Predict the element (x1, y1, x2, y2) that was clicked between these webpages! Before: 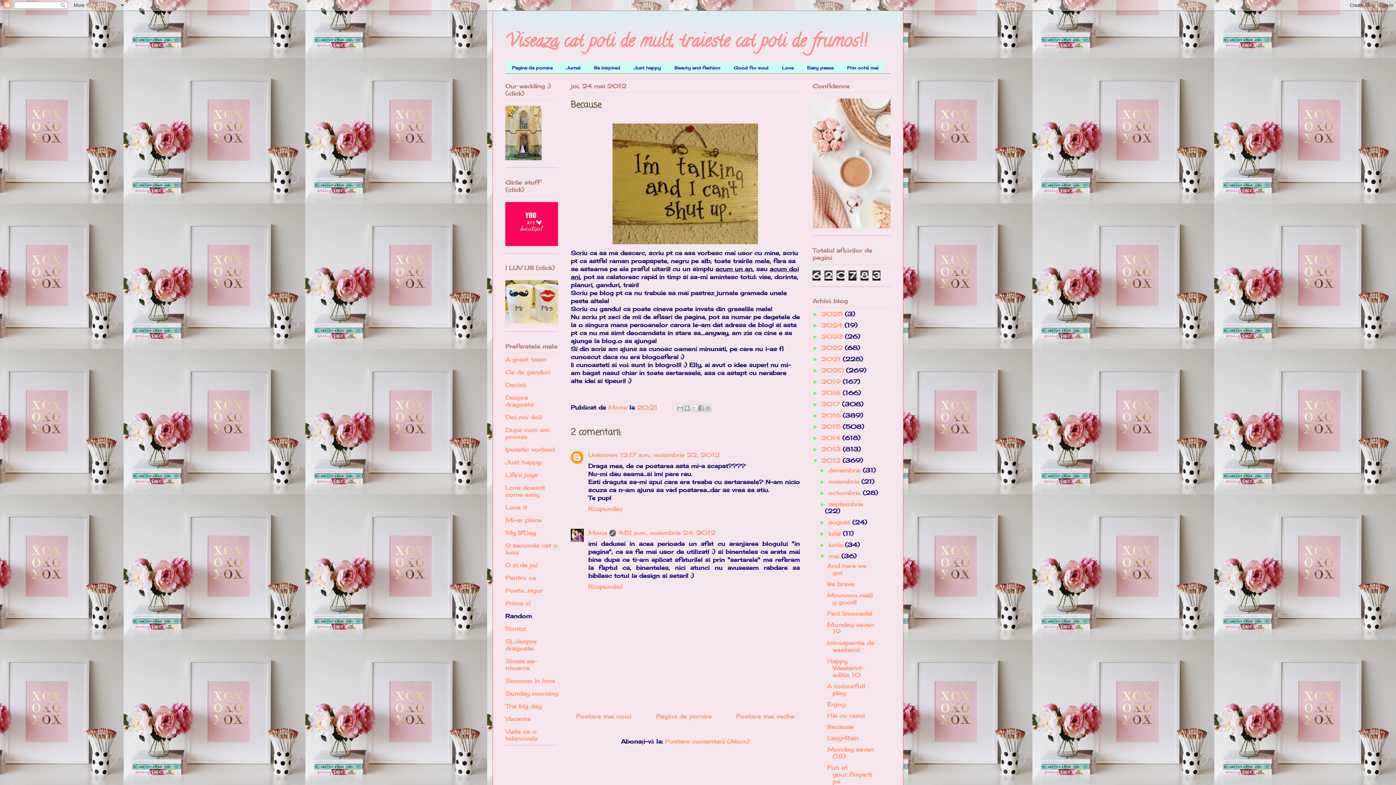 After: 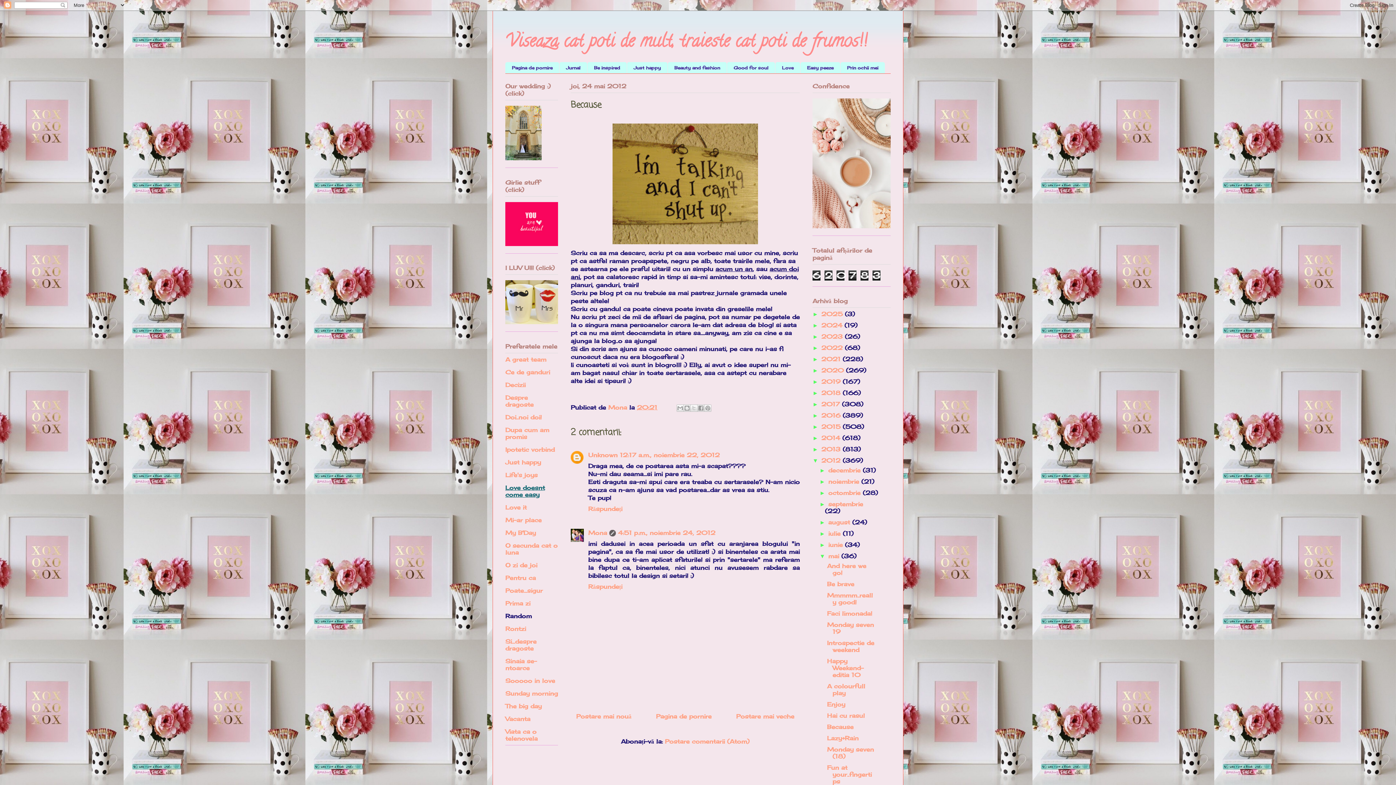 Action: bbox: (505, 484, 545, 498) label: Love doesnt come easy